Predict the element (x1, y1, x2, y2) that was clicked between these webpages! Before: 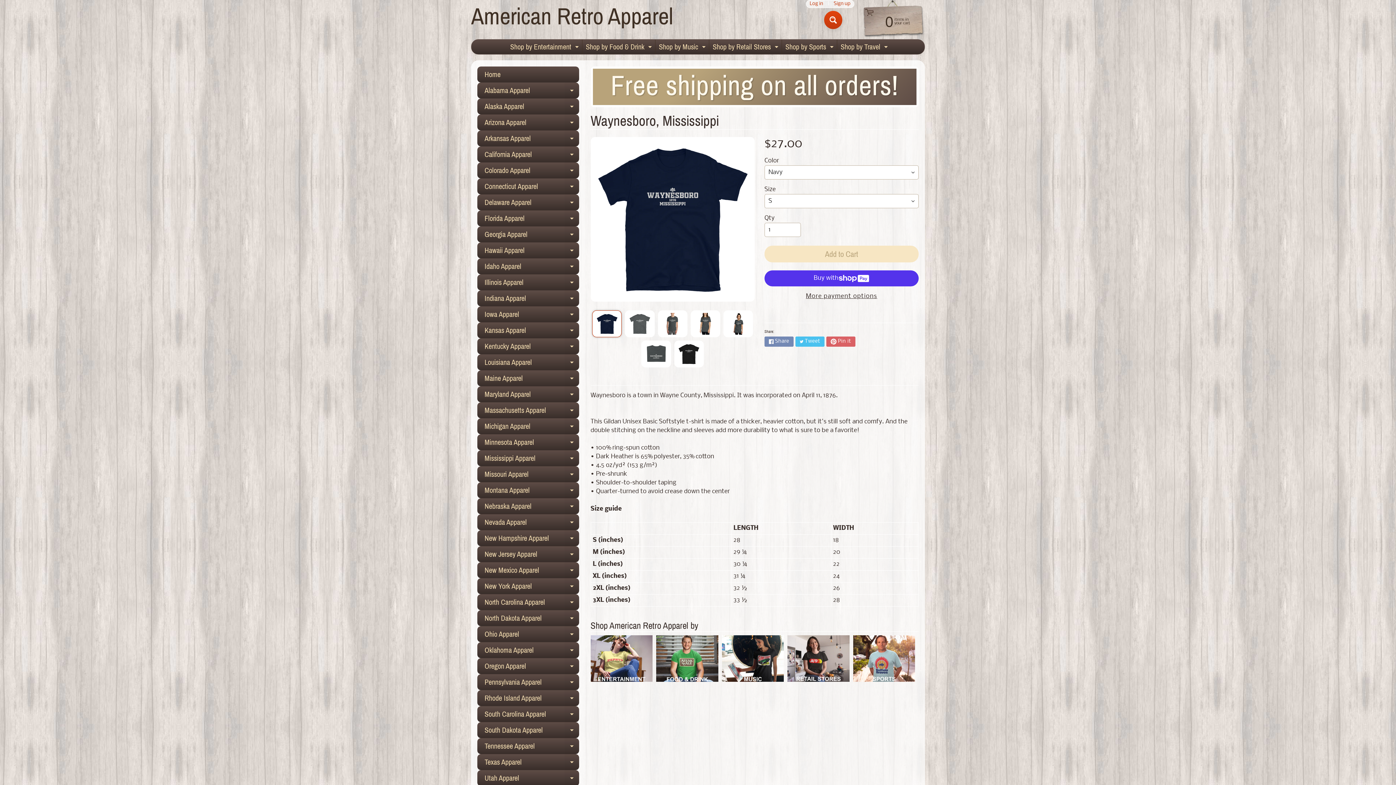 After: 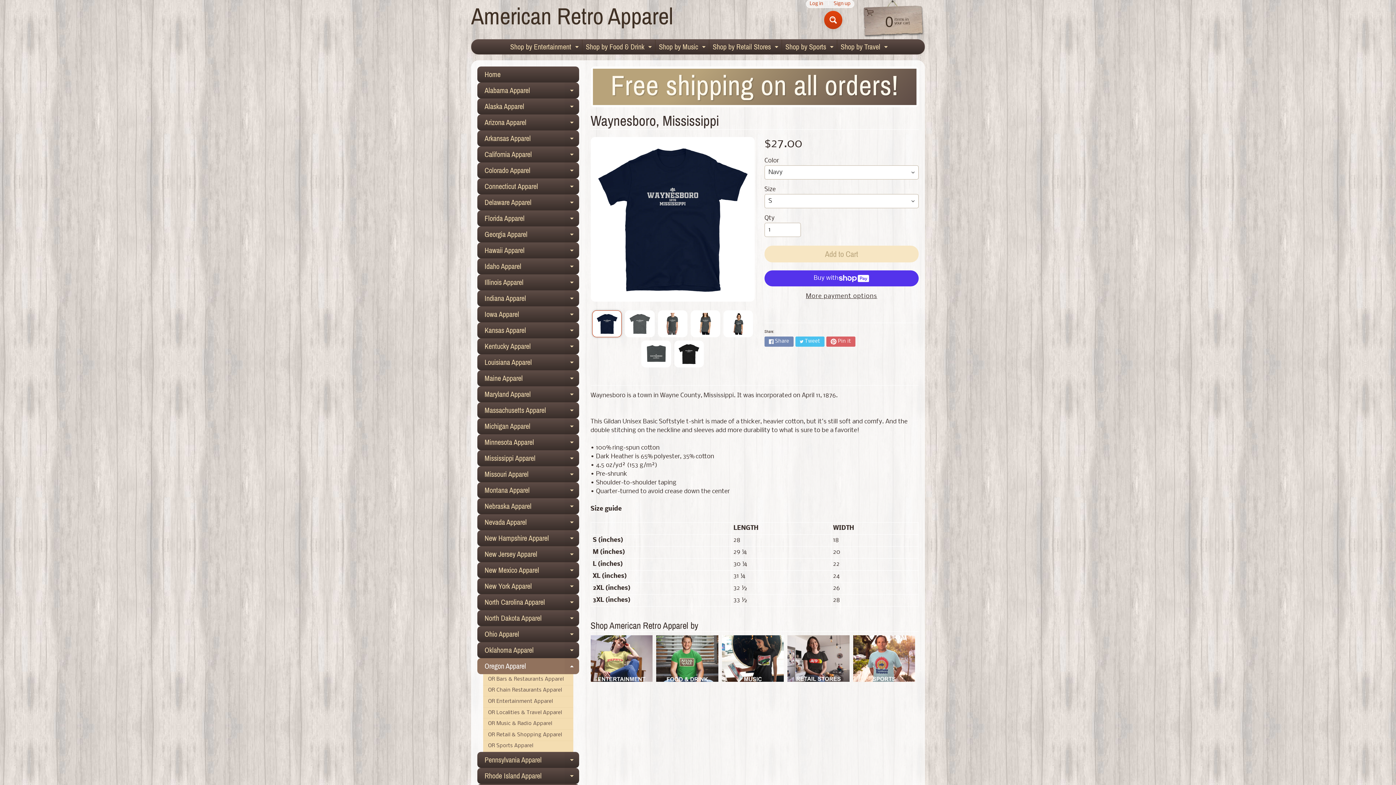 Action: bbox: (564, 658, 579, 674) label: Expand child menu